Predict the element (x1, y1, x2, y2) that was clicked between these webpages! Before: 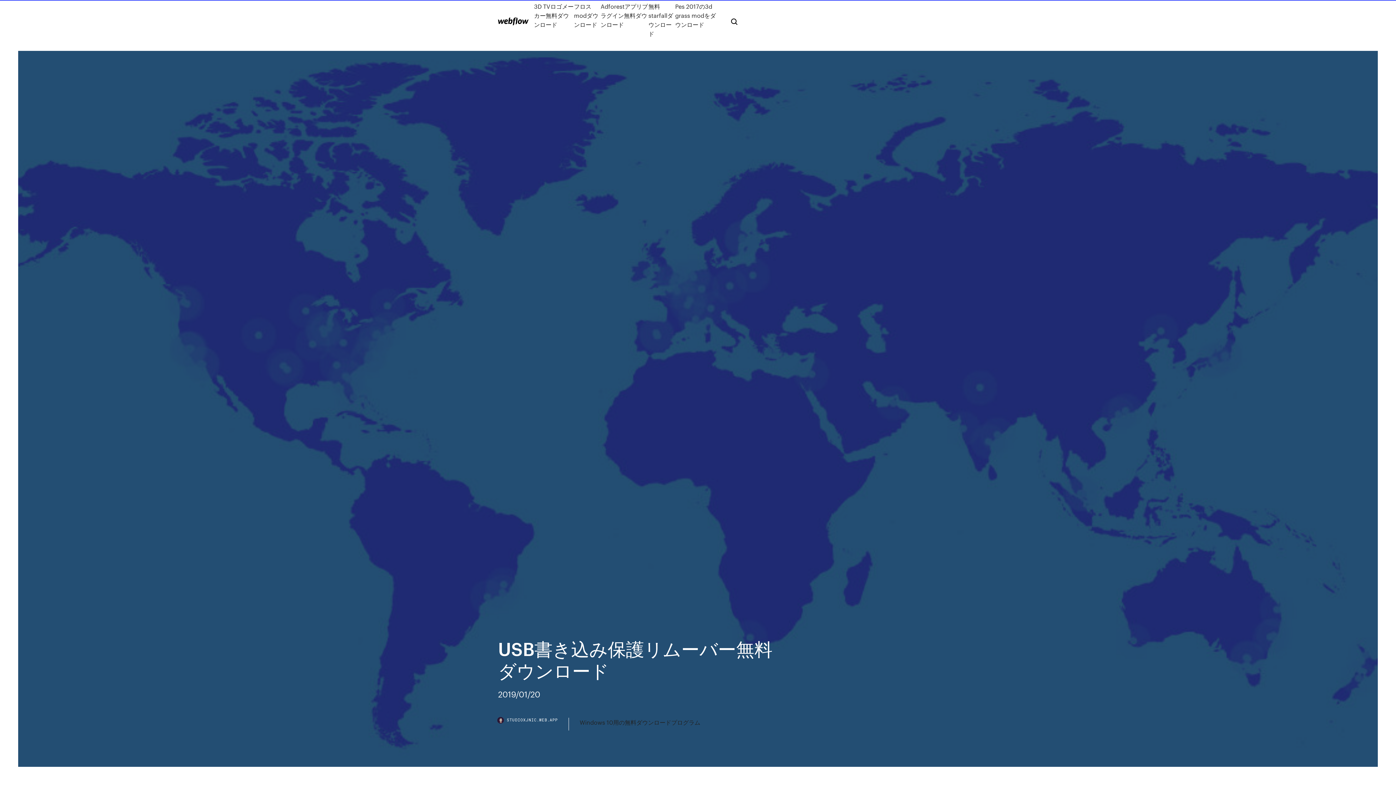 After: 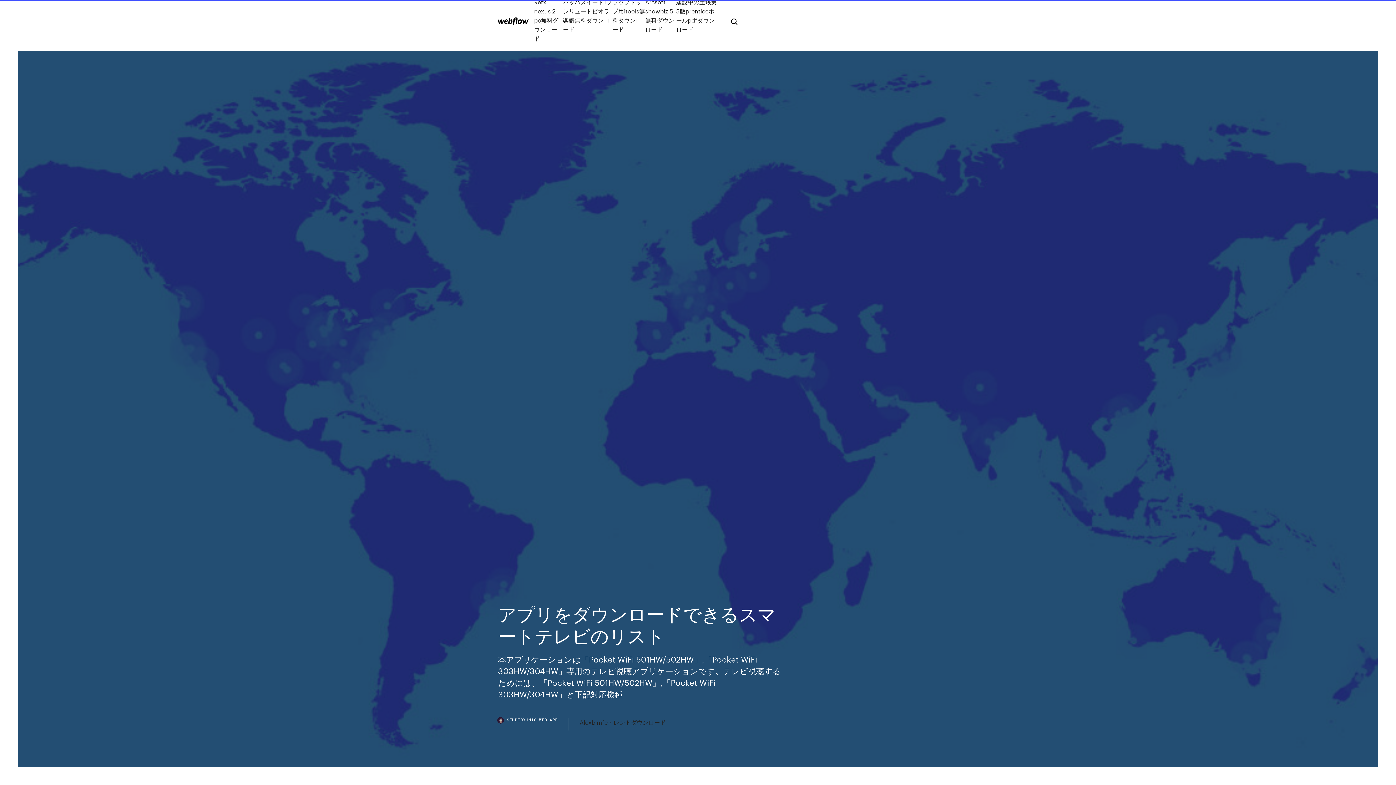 Action: bbox: (498, 17, 528, 25)